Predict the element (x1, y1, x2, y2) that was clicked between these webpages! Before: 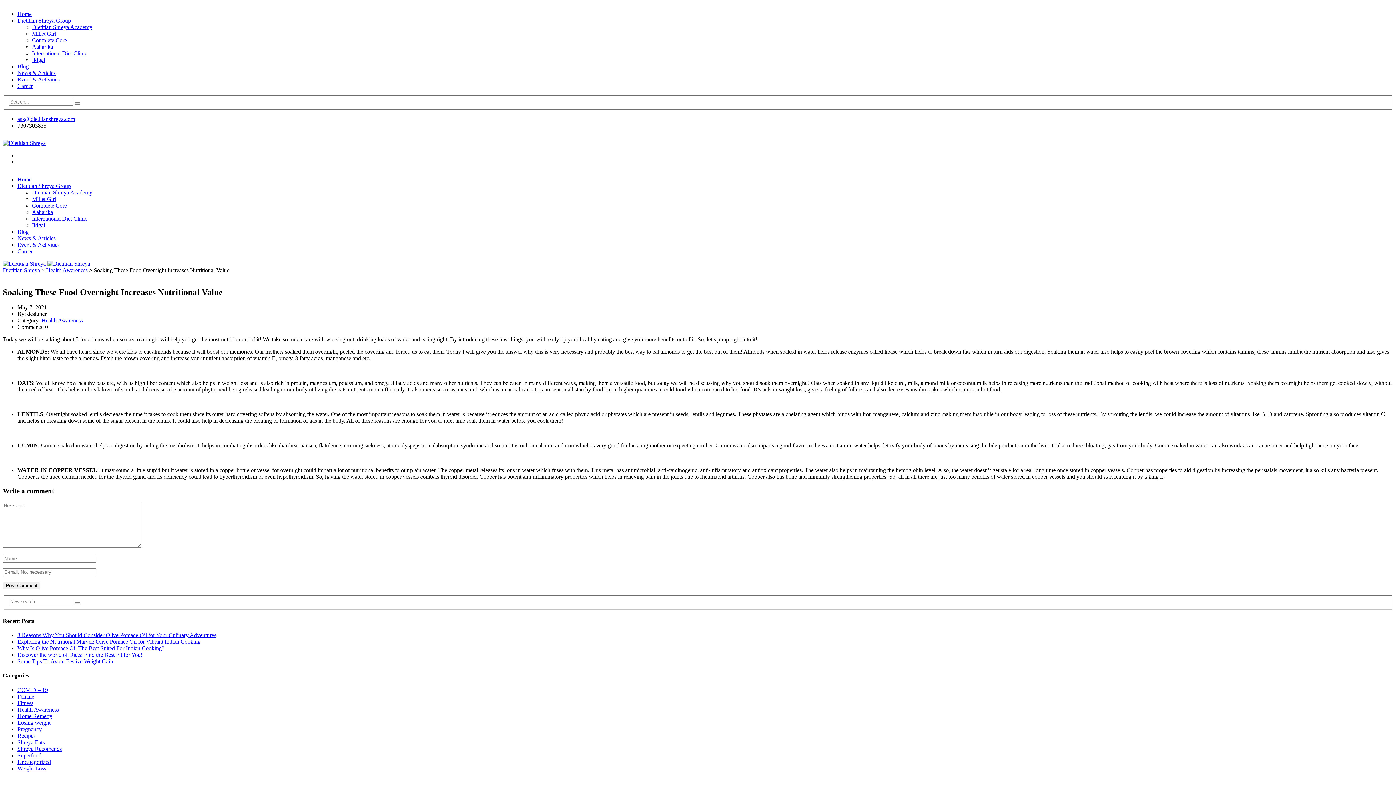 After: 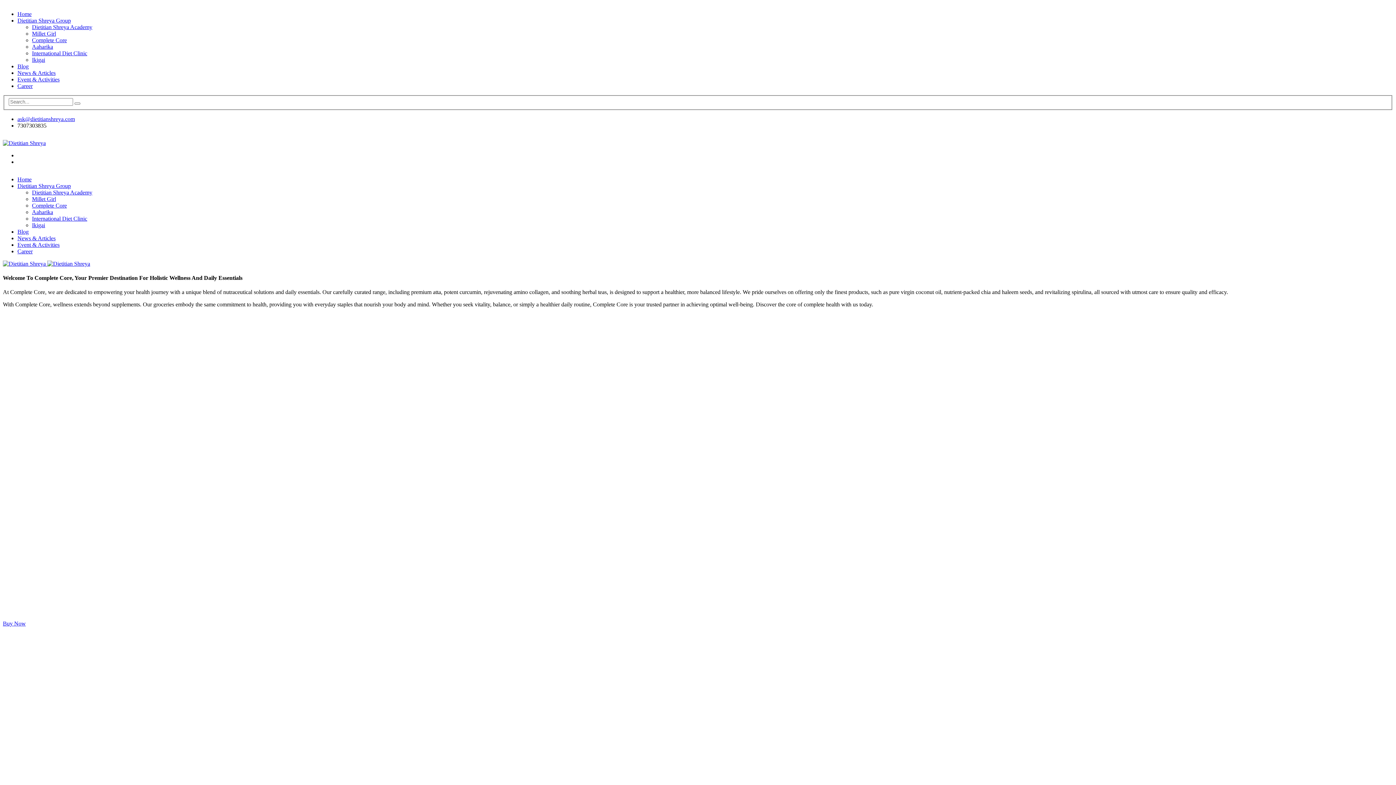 Action: label: Complete Core bbox: (32, 37, 66, 43)